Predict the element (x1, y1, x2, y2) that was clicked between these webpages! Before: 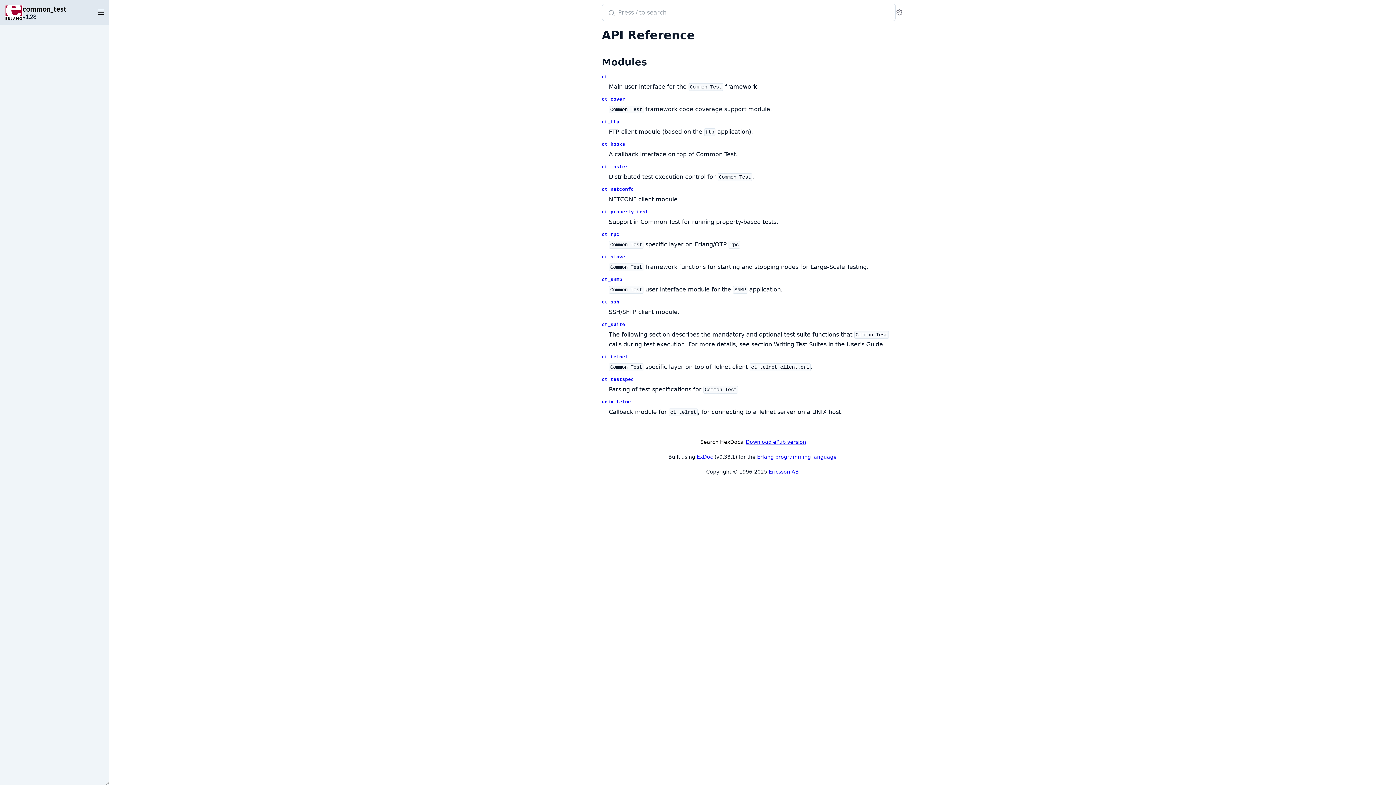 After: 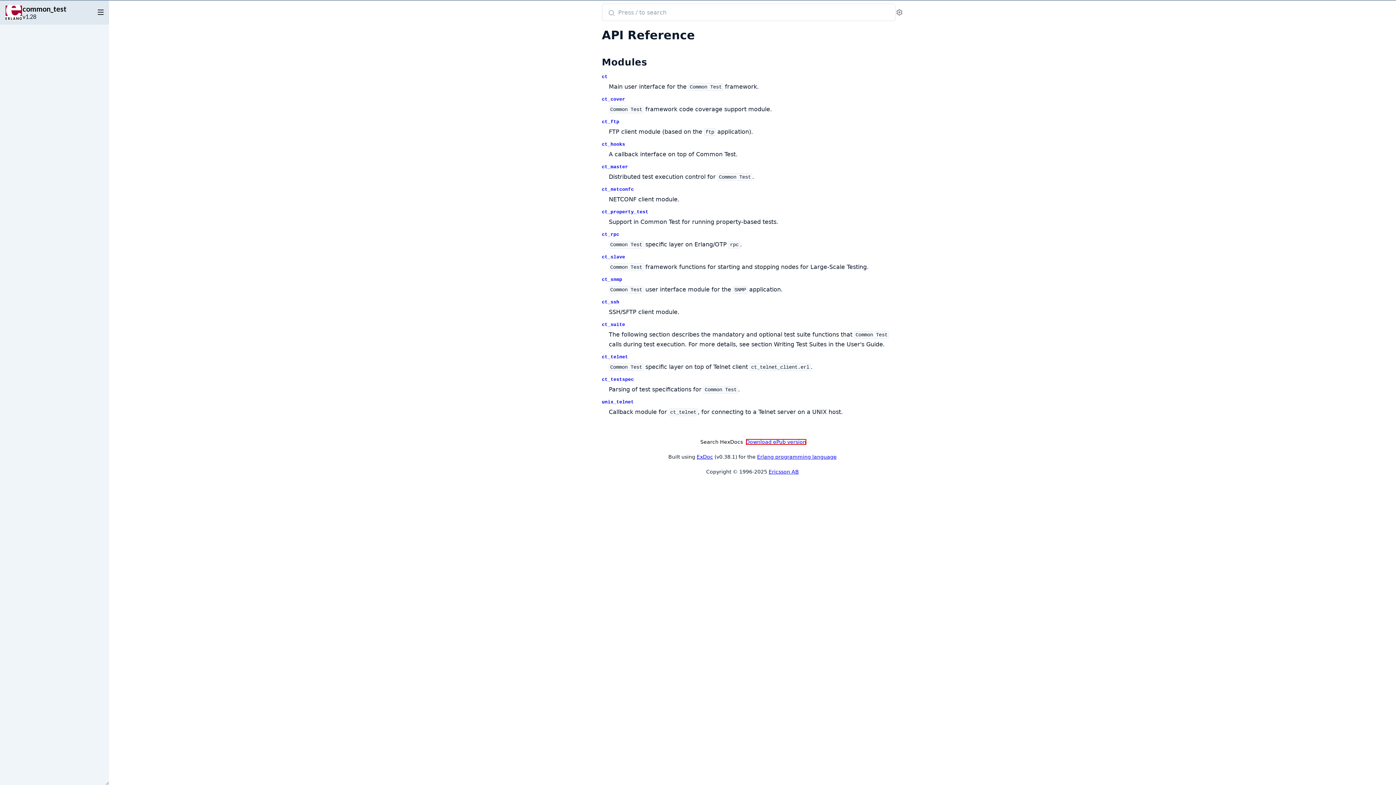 Action: label: Download ePub version bbox: (746, 439, 806, 444)